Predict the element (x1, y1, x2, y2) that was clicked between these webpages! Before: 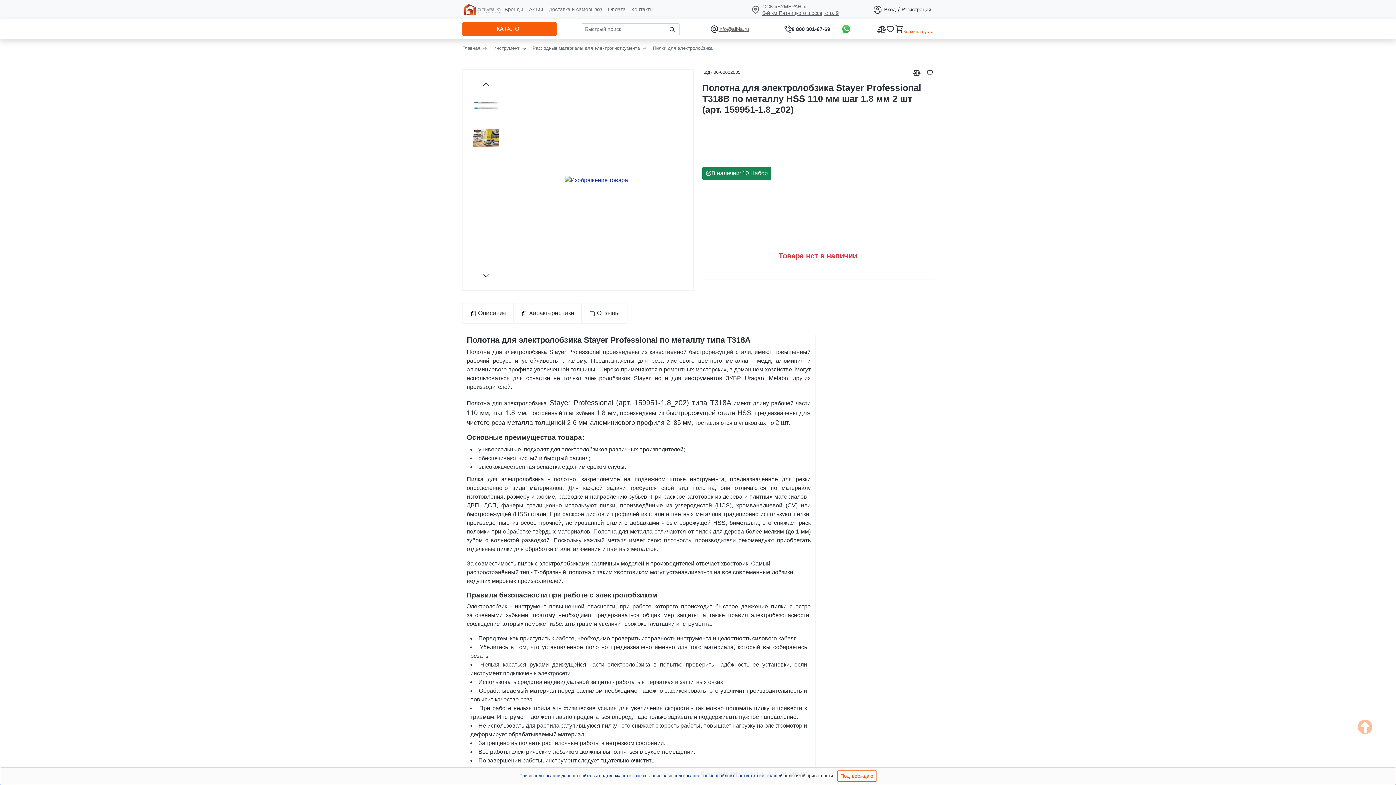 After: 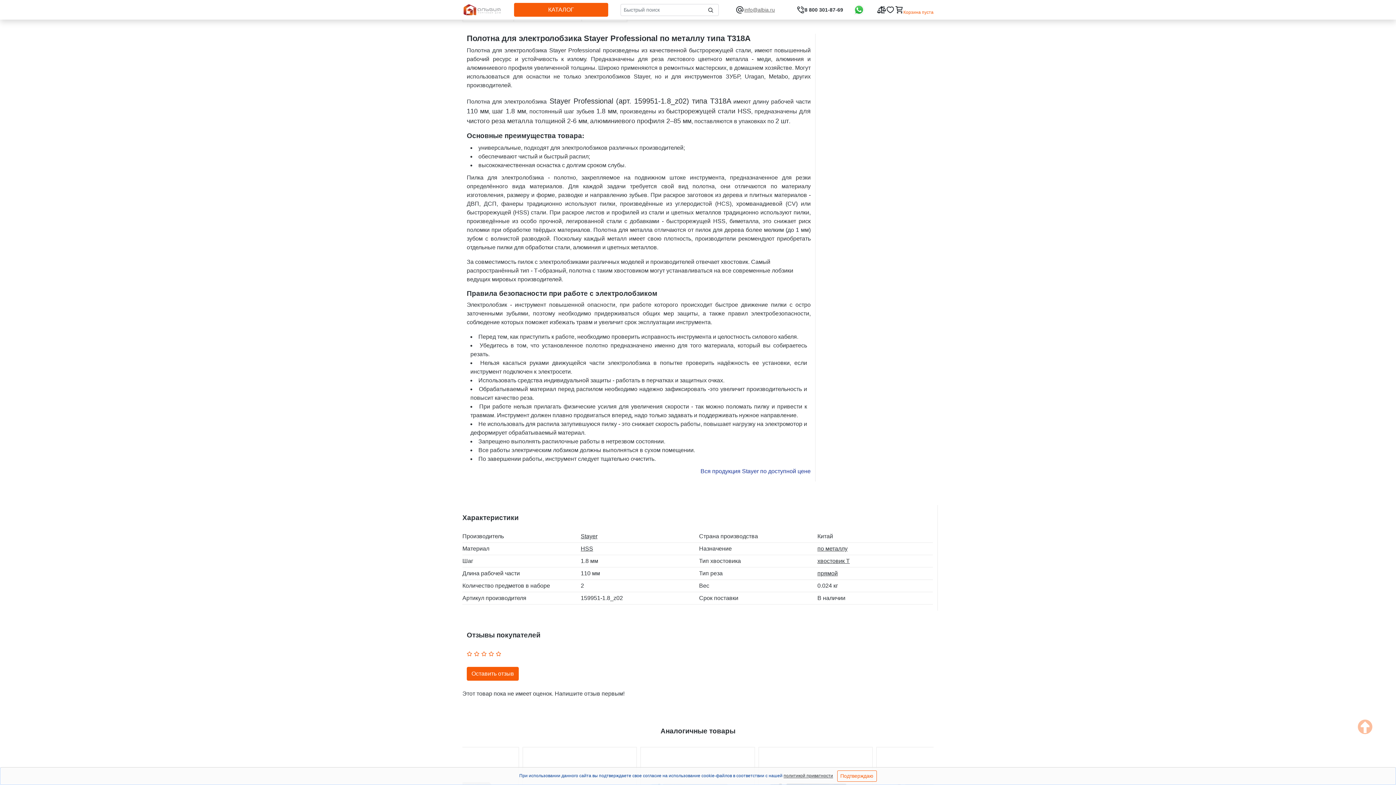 Action: label:  Описание bbox: (462, 302, 514, 323)